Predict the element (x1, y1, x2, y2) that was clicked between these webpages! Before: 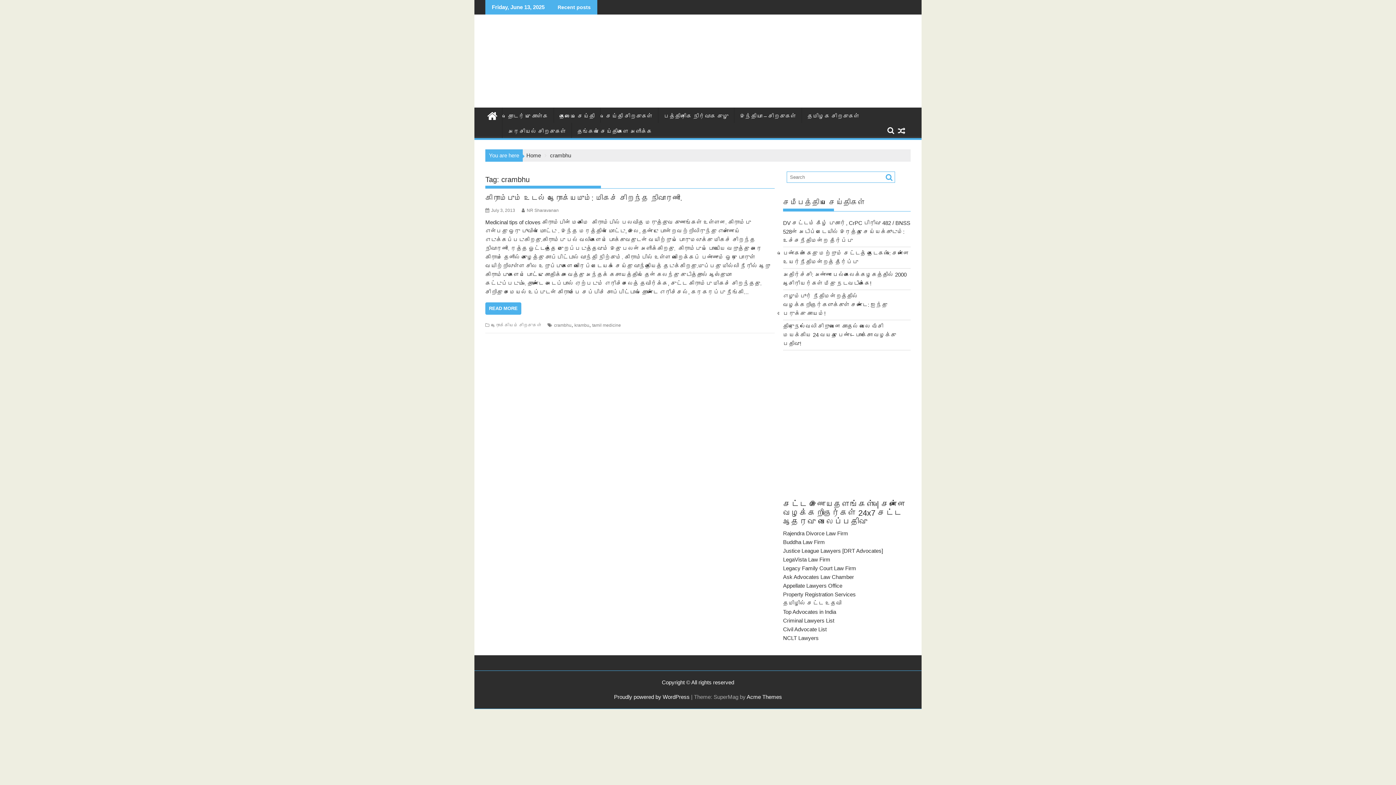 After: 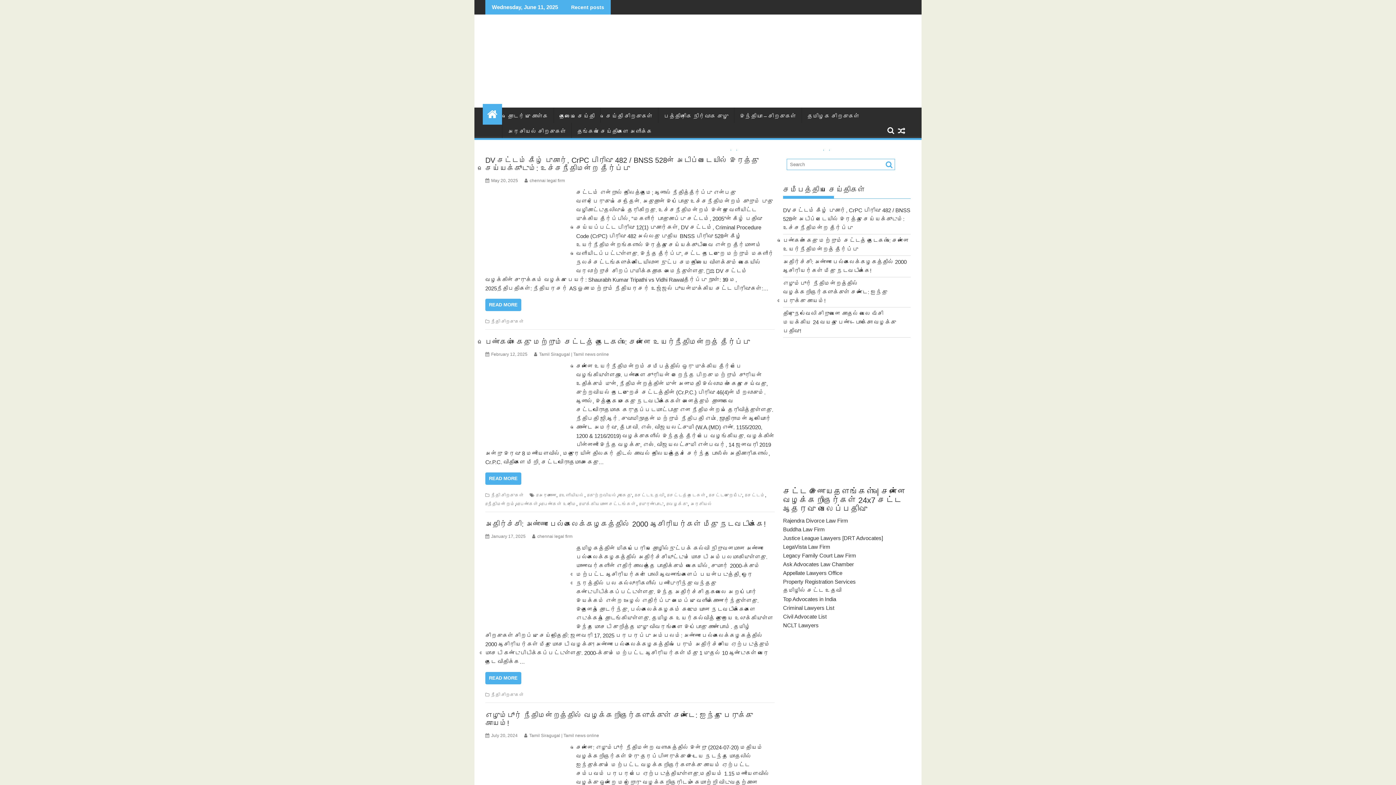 Action: bbox: (526, 152, 541, 158) label: Home